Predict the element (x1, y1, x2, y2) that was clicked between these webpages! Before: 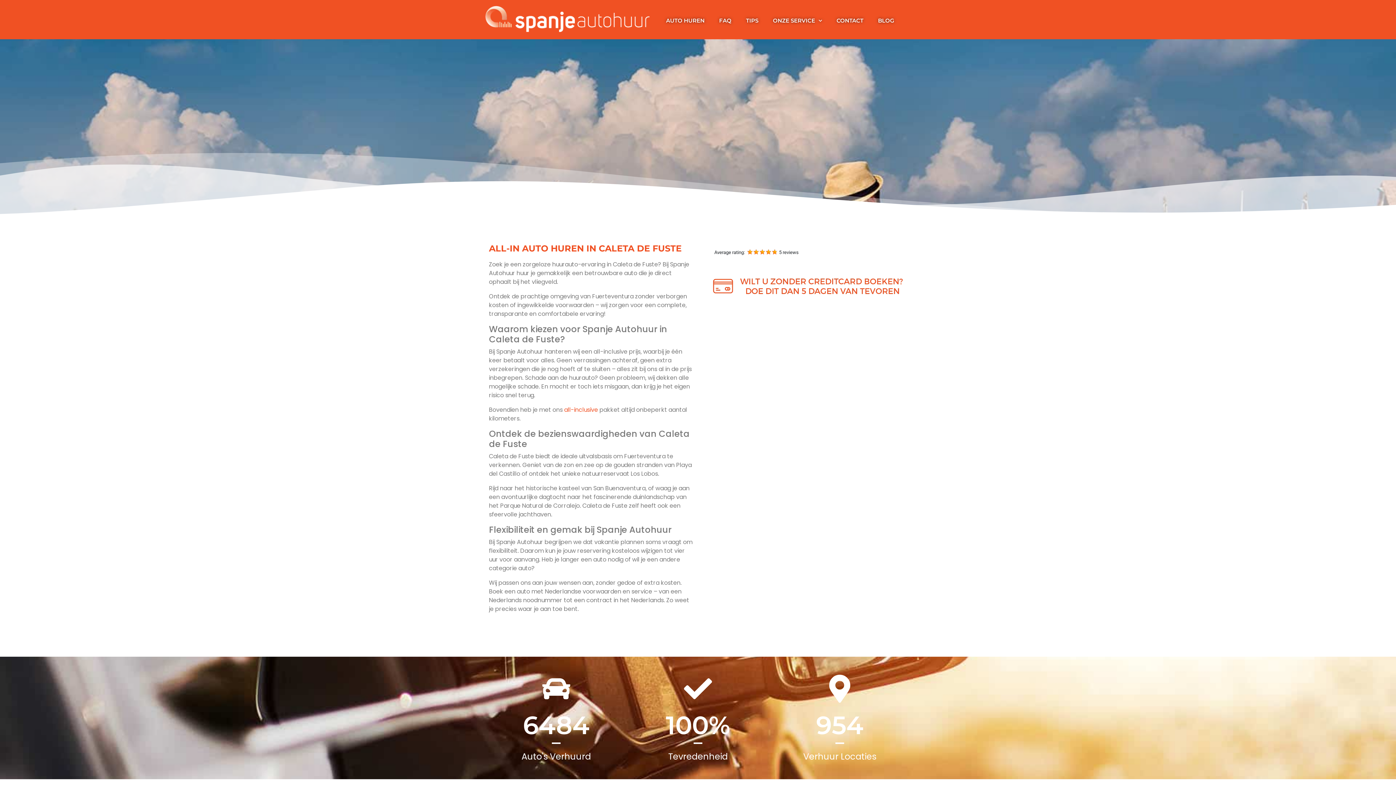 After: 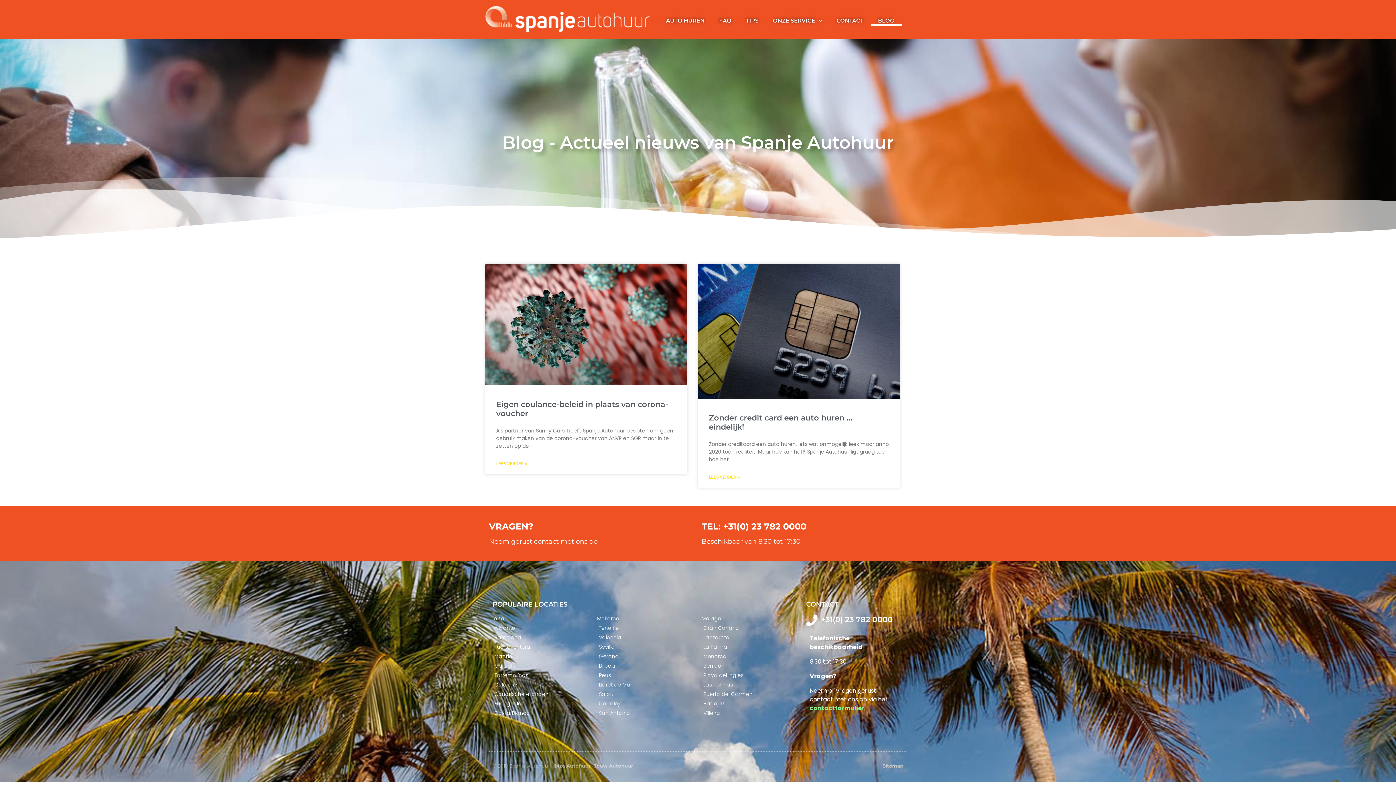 Action: bbox: (870, 15, 901, 25) label: BLOG